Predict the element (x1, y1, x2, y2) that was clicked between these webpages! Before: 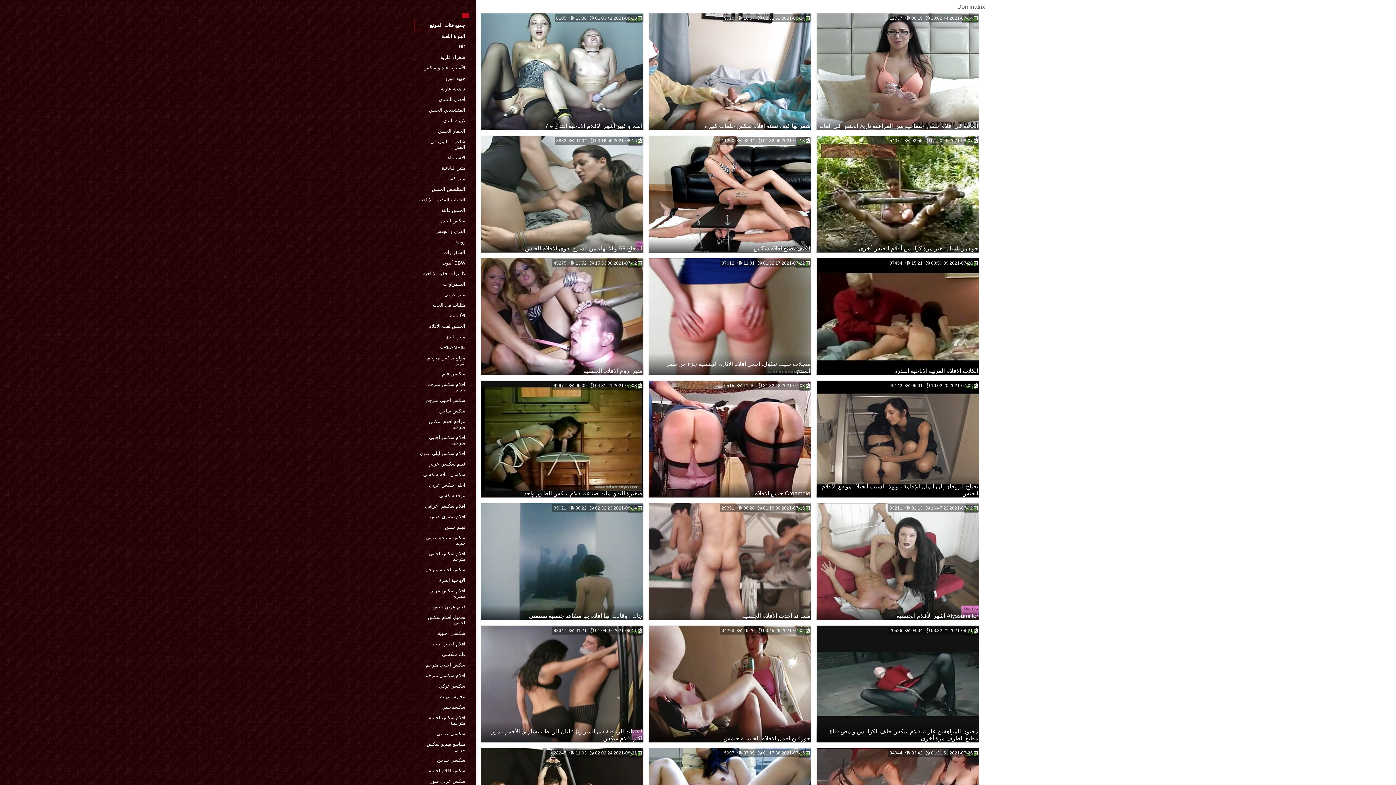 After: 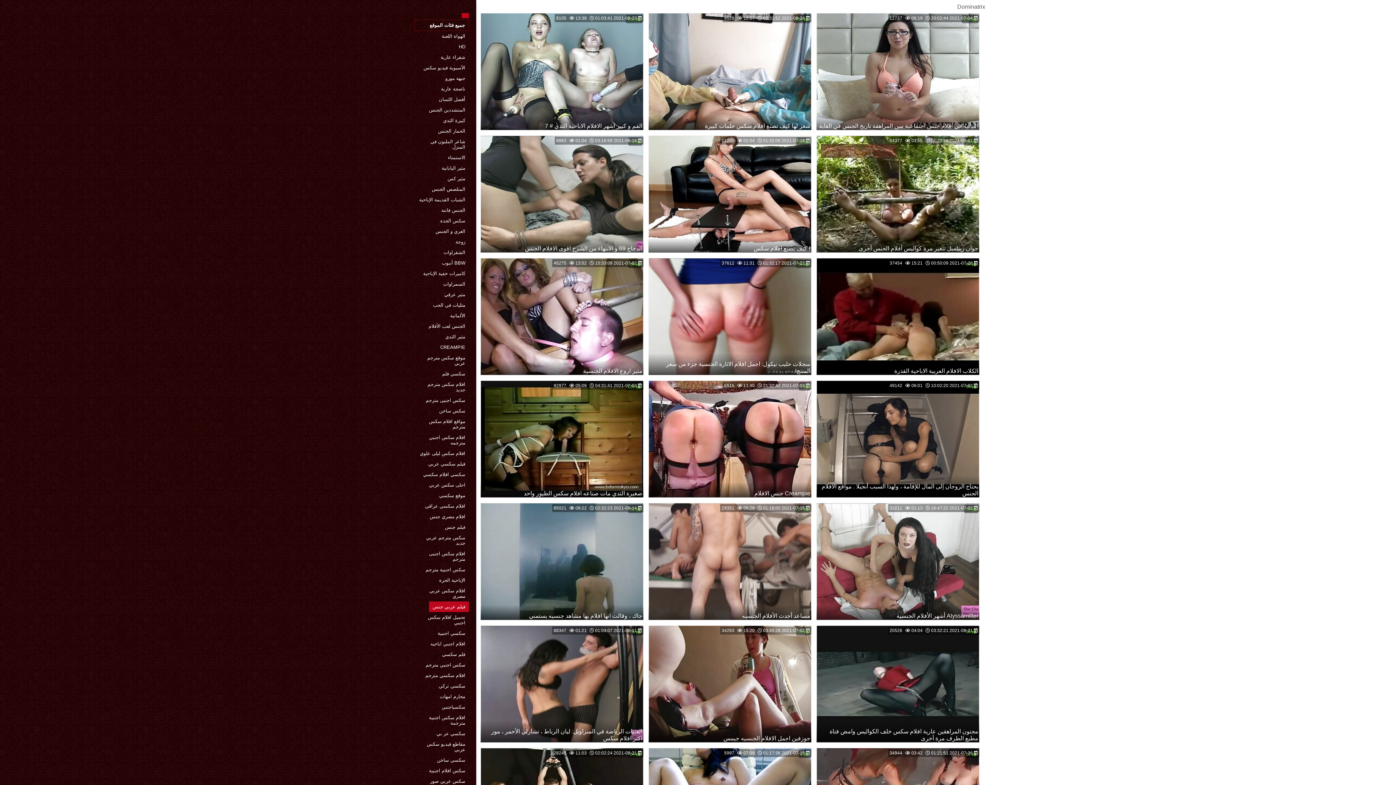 Action: label: فيلم عربي جنس bbox: (429, 601, 469, 612)